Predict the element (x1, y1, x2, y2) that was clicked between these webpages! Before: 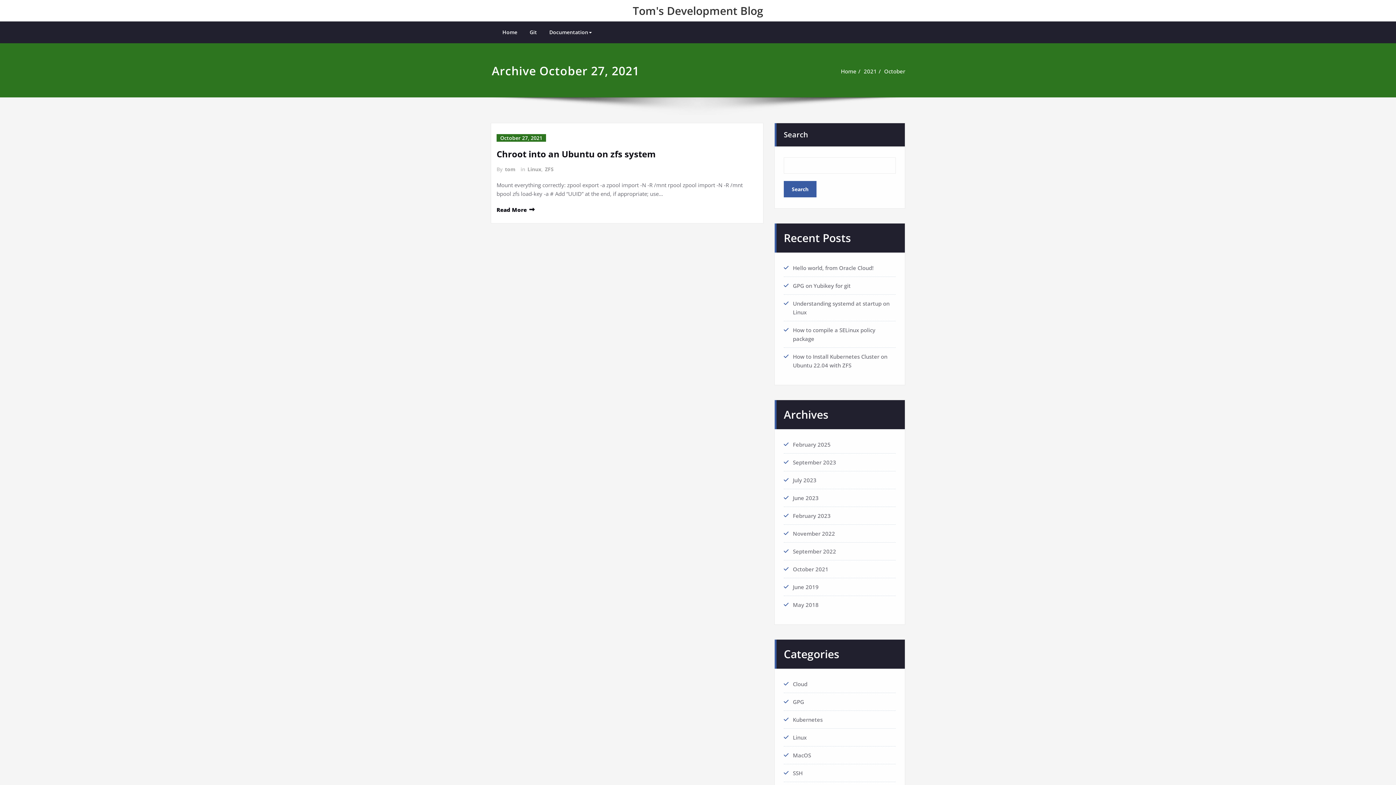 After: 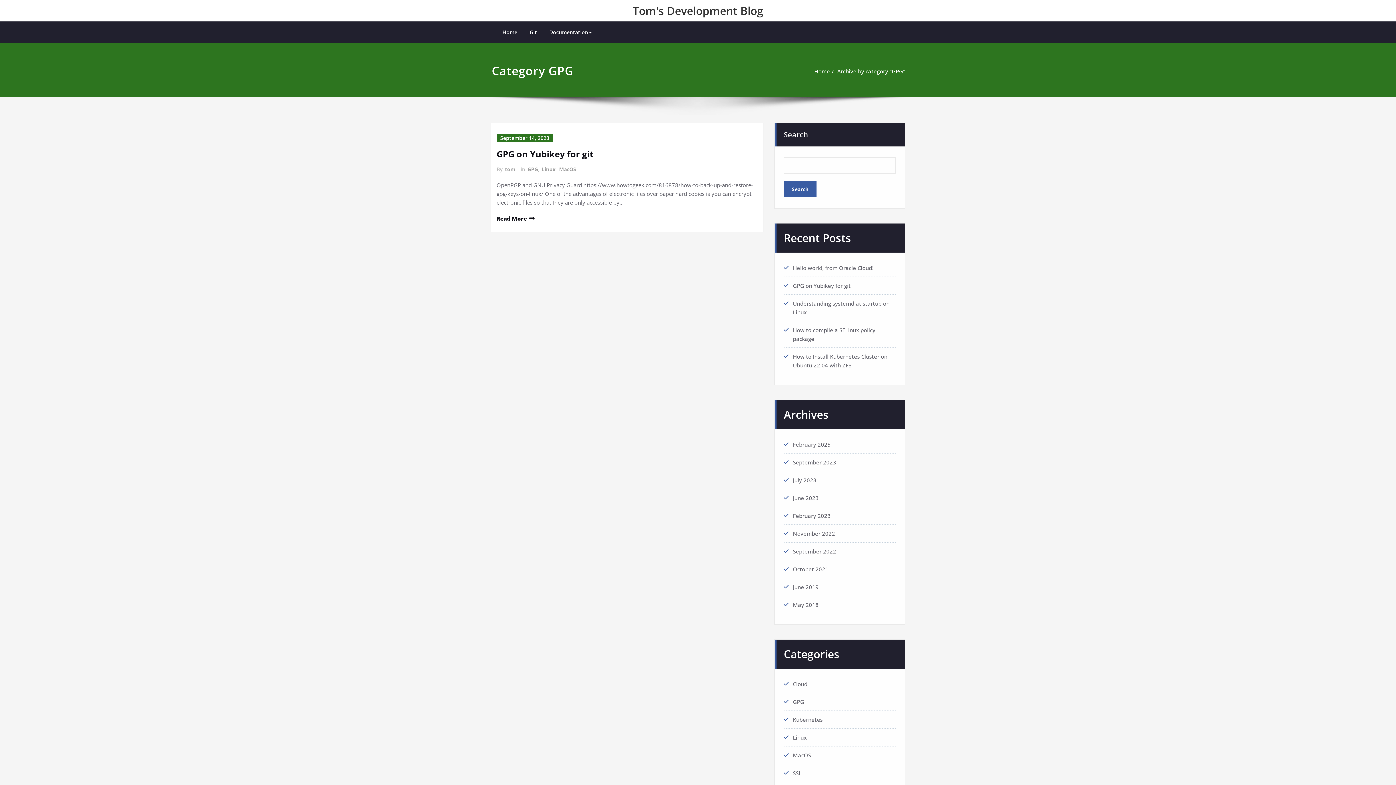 Action: bbox: (793, 698, 804, 705) label: GPG